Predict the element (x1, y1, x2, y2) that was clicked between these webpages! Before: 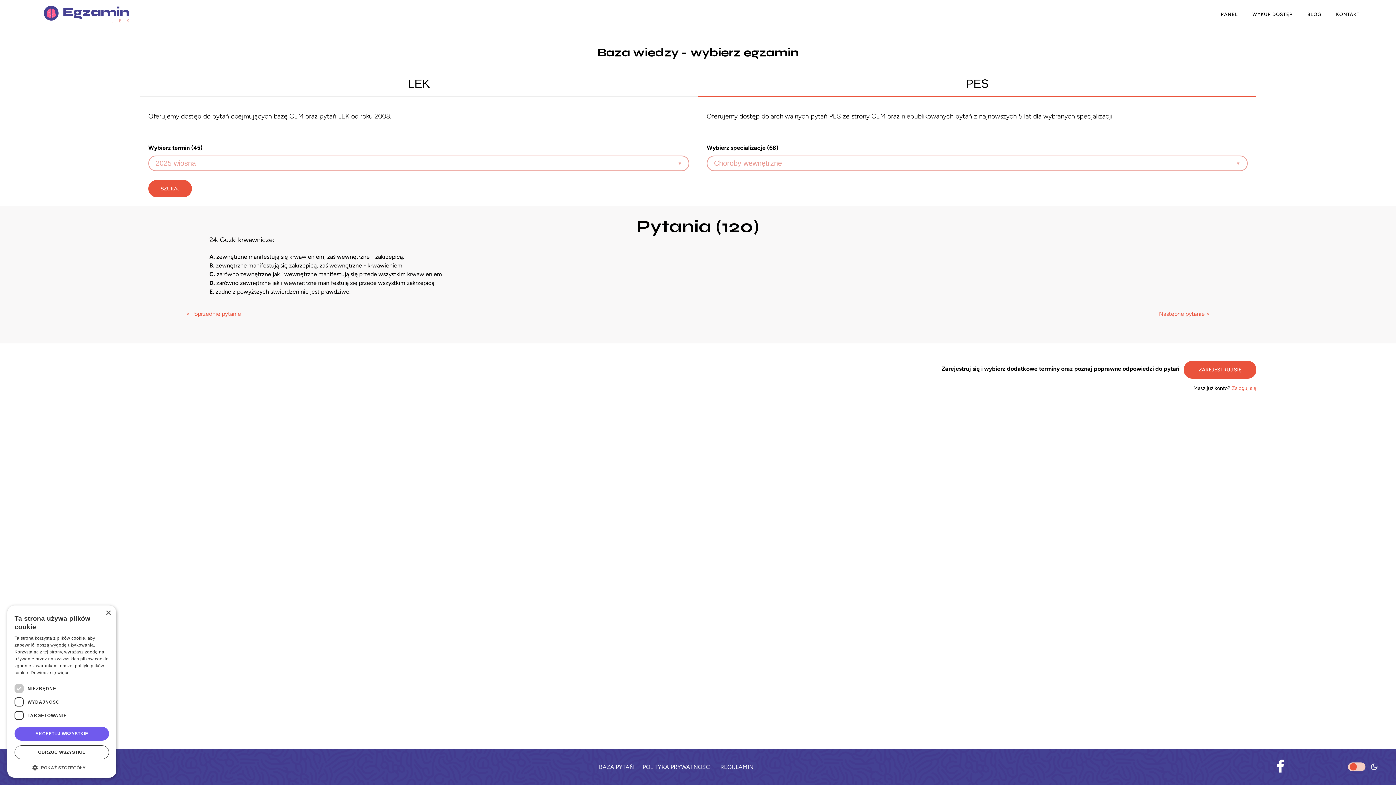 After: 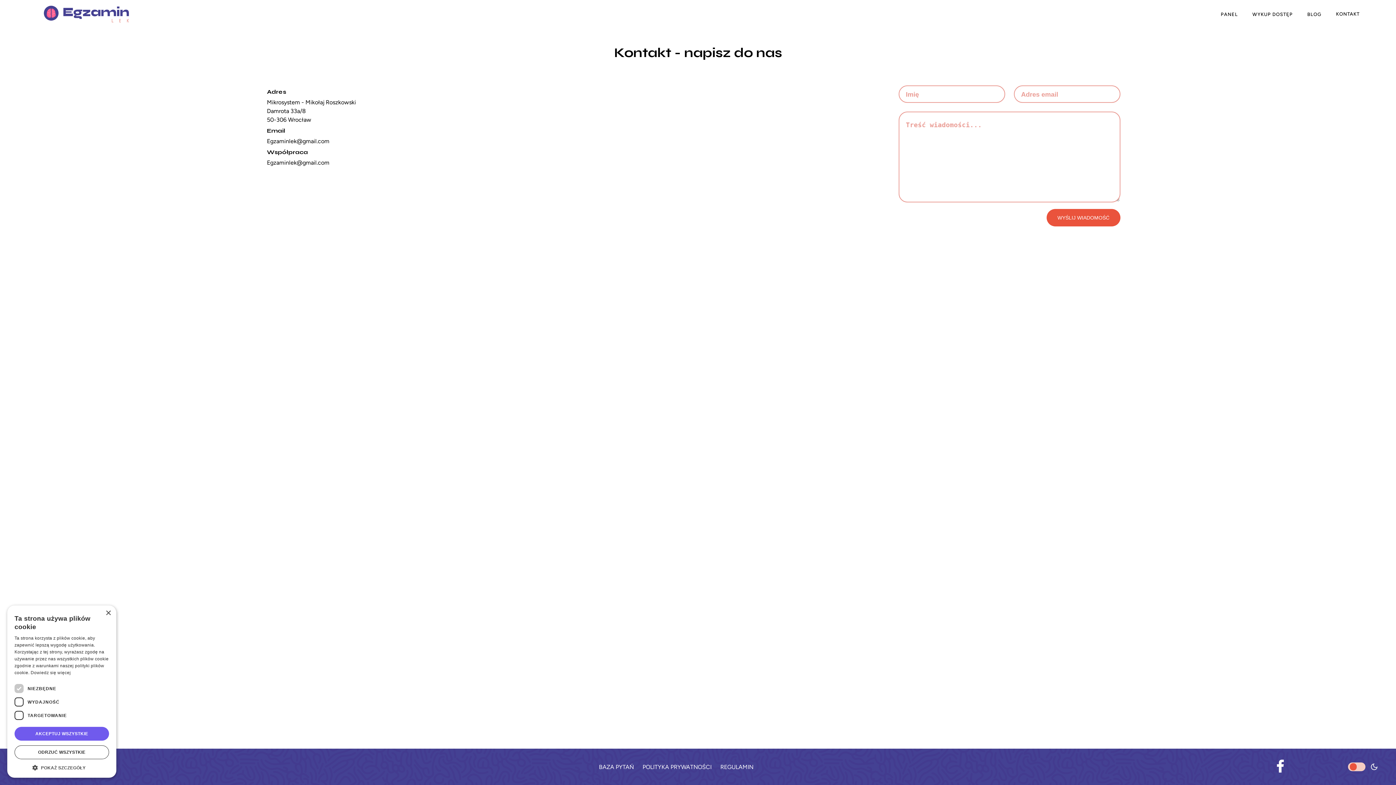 Action: label: KONTAKT bbox: (1336, 2, 1360, 26)